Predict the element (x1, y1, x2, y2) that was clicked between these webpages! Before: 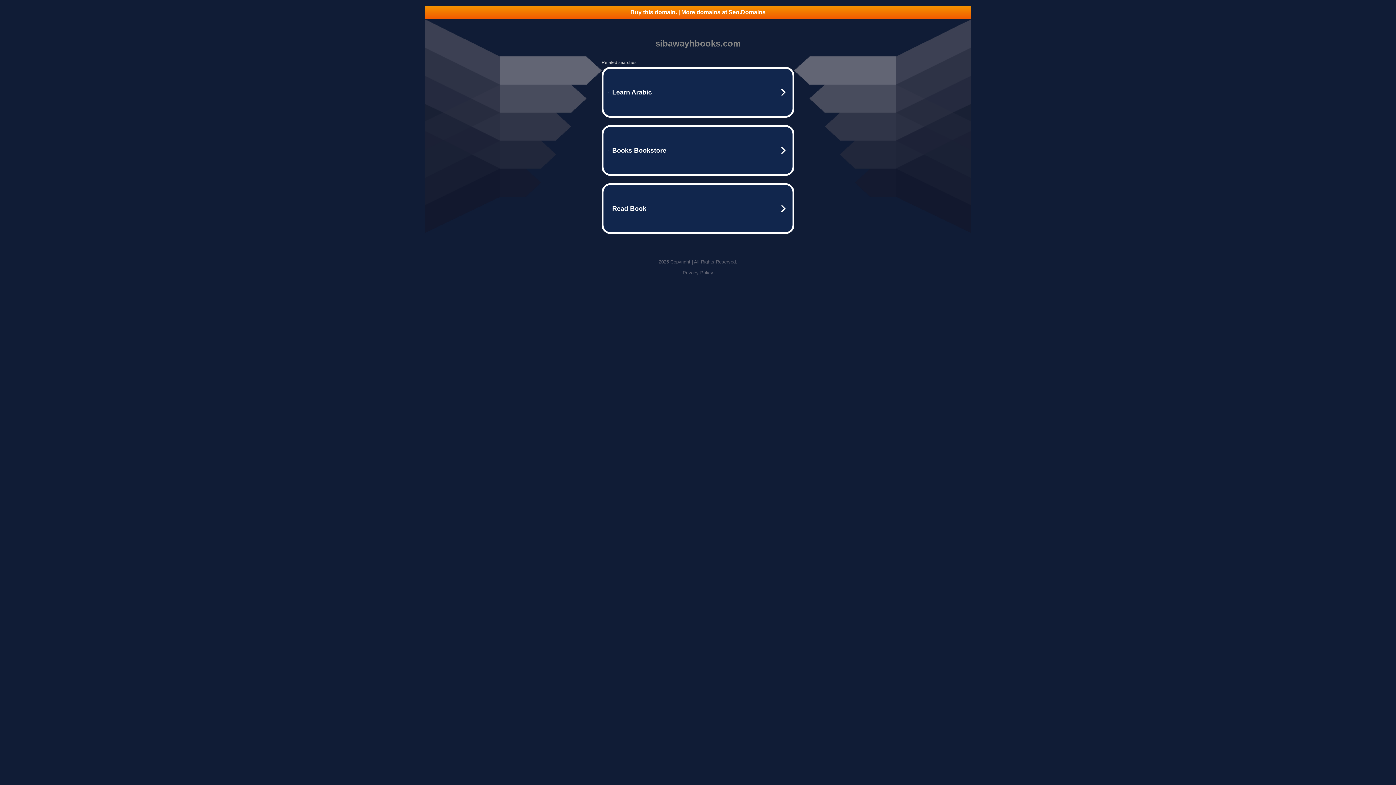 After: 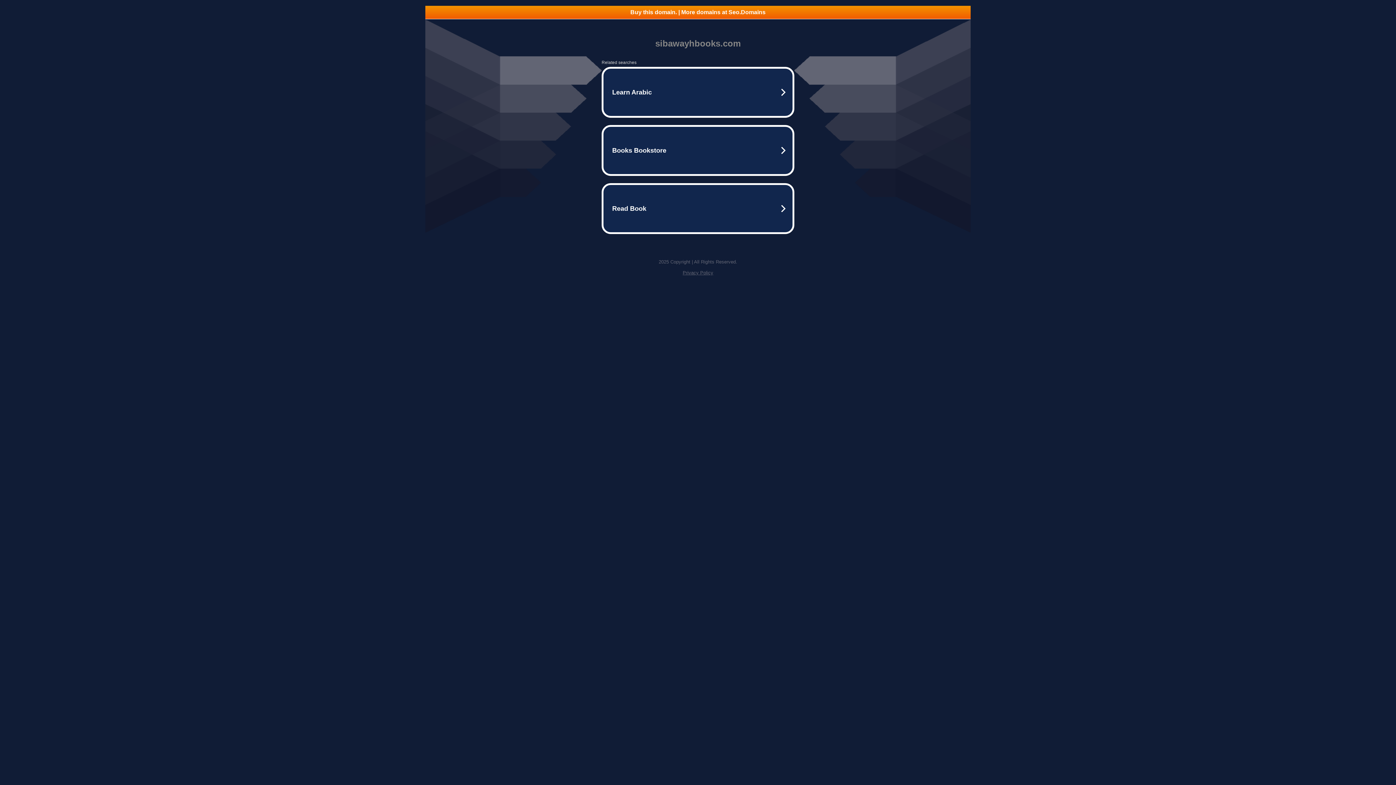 Action: bbox: (682, 270, 713, 275) label: Privacy Policy